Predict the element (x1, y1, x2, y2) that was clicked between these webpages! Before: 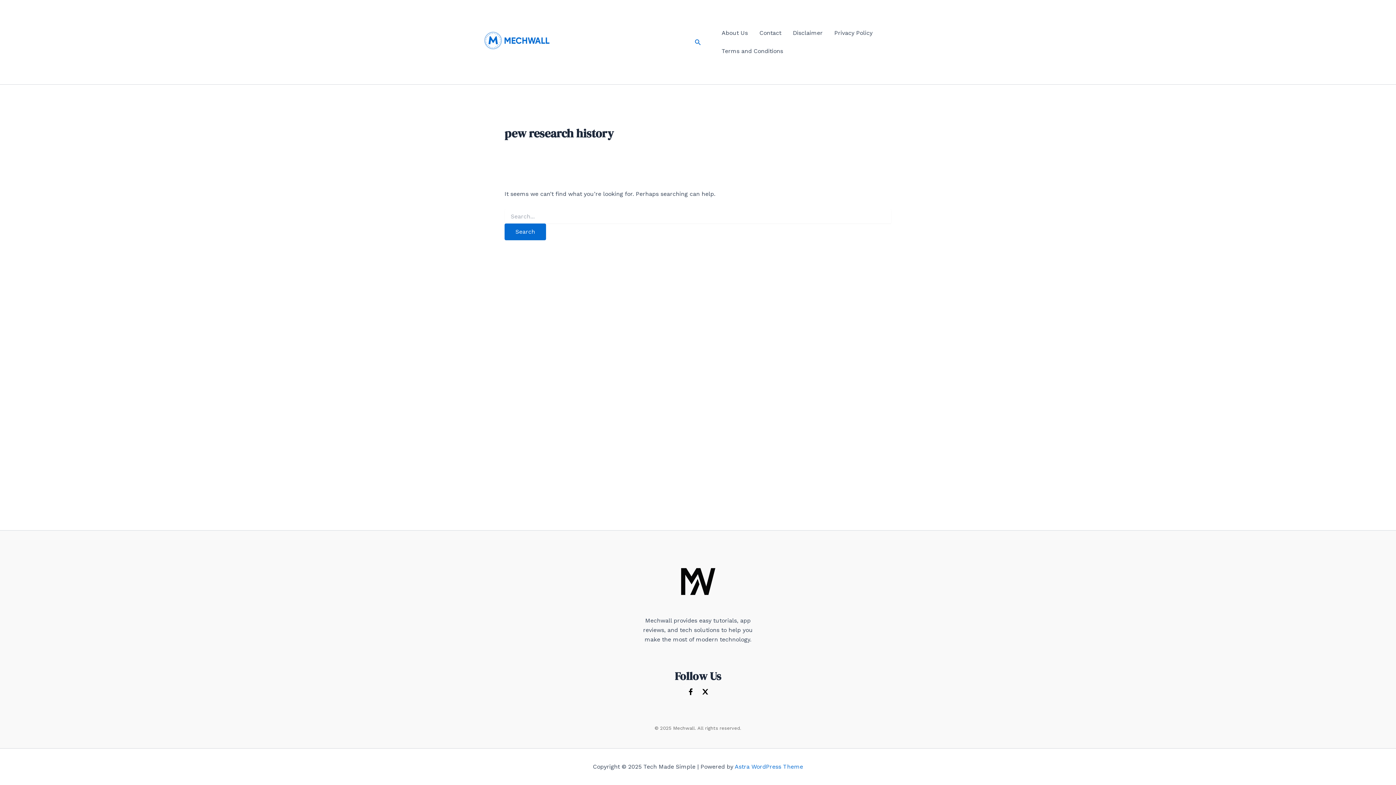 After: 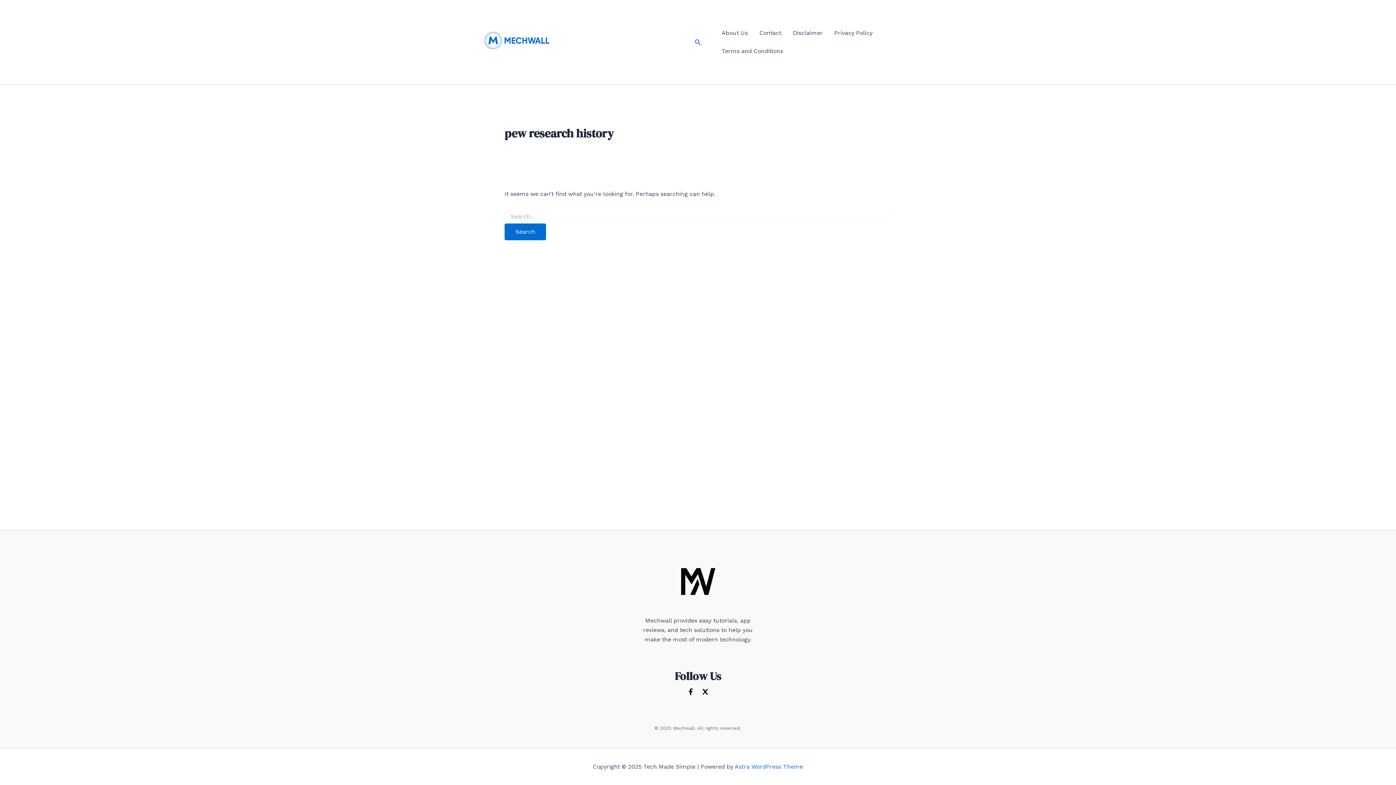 Action: bbox: (683, 683, 698, 699)